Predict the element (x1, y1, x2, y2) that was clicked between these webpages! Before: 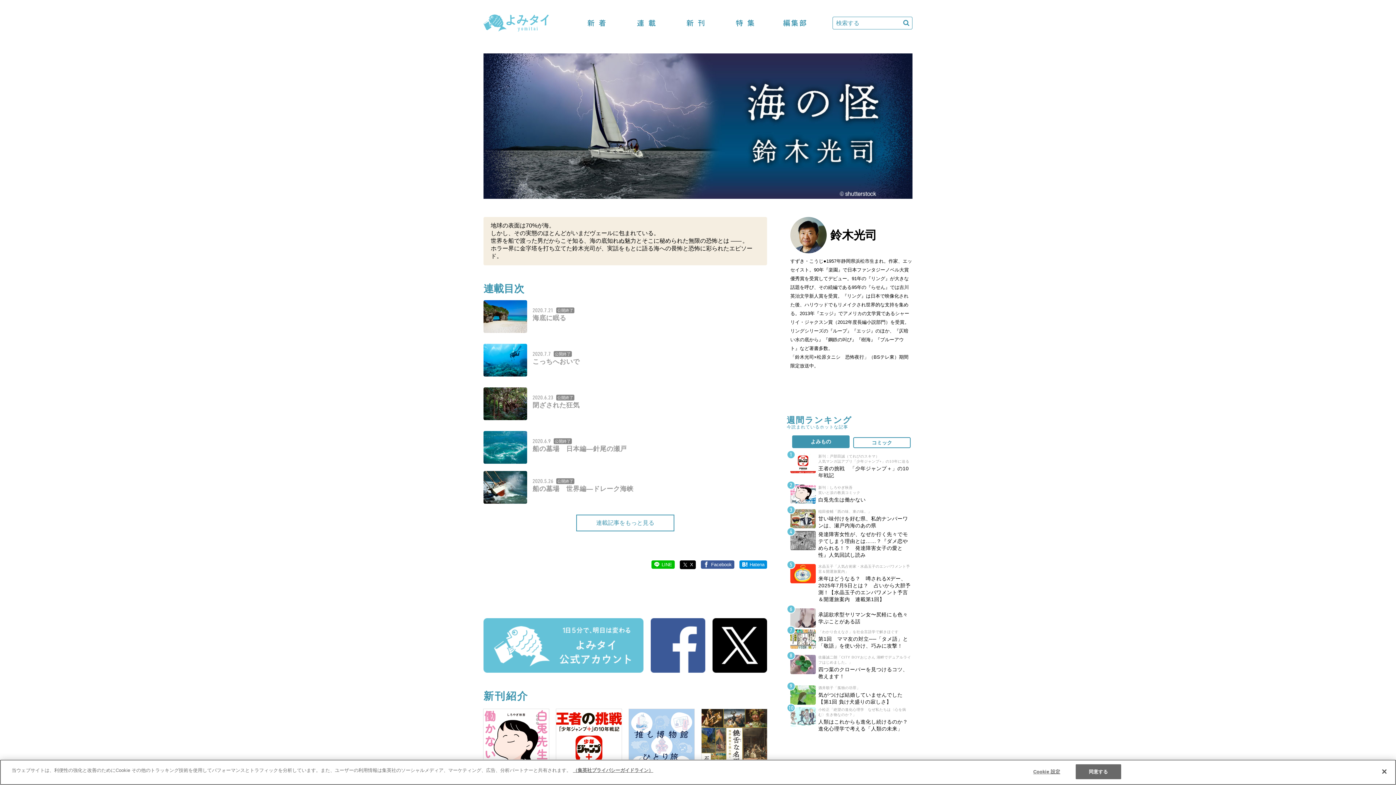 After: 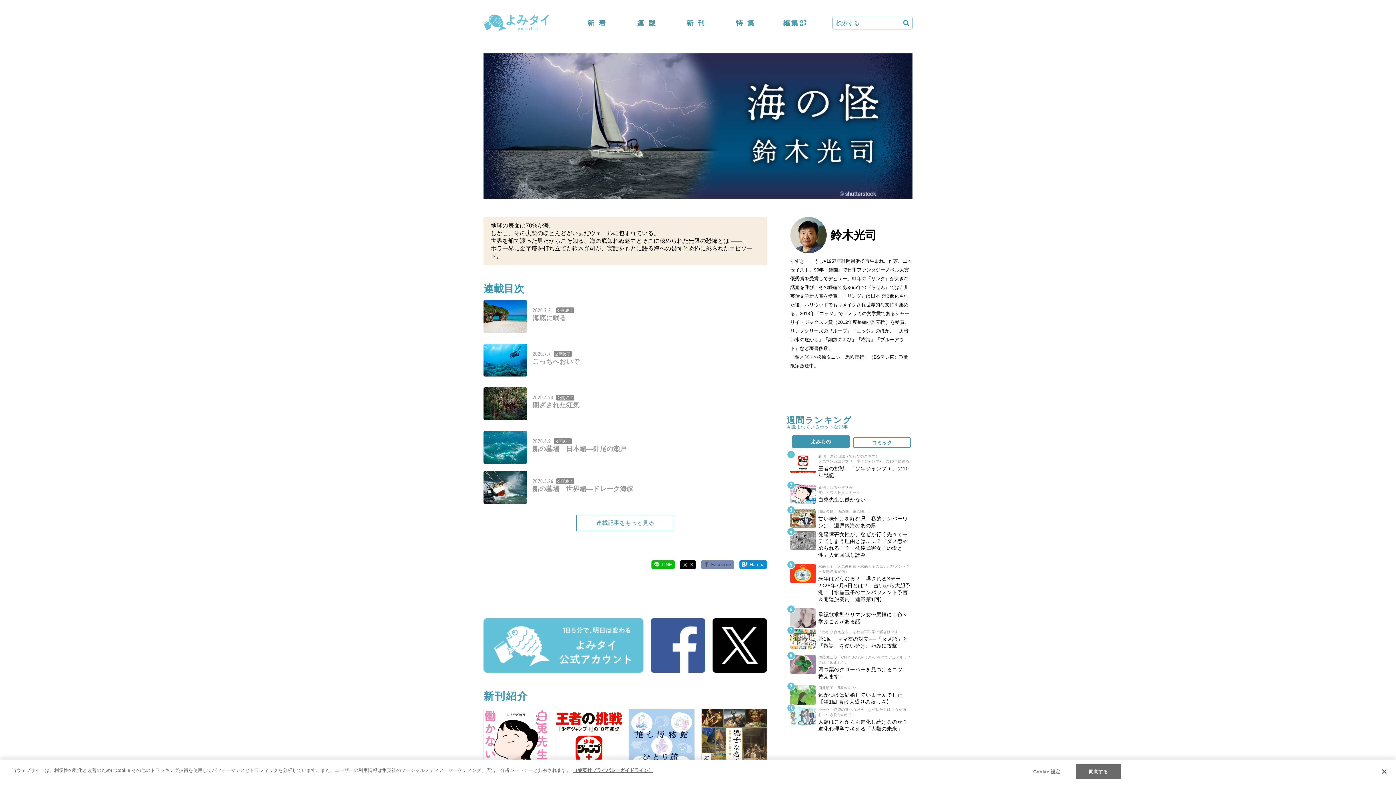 Action: bbox: (701, 560, 734, 569) label: Facebook